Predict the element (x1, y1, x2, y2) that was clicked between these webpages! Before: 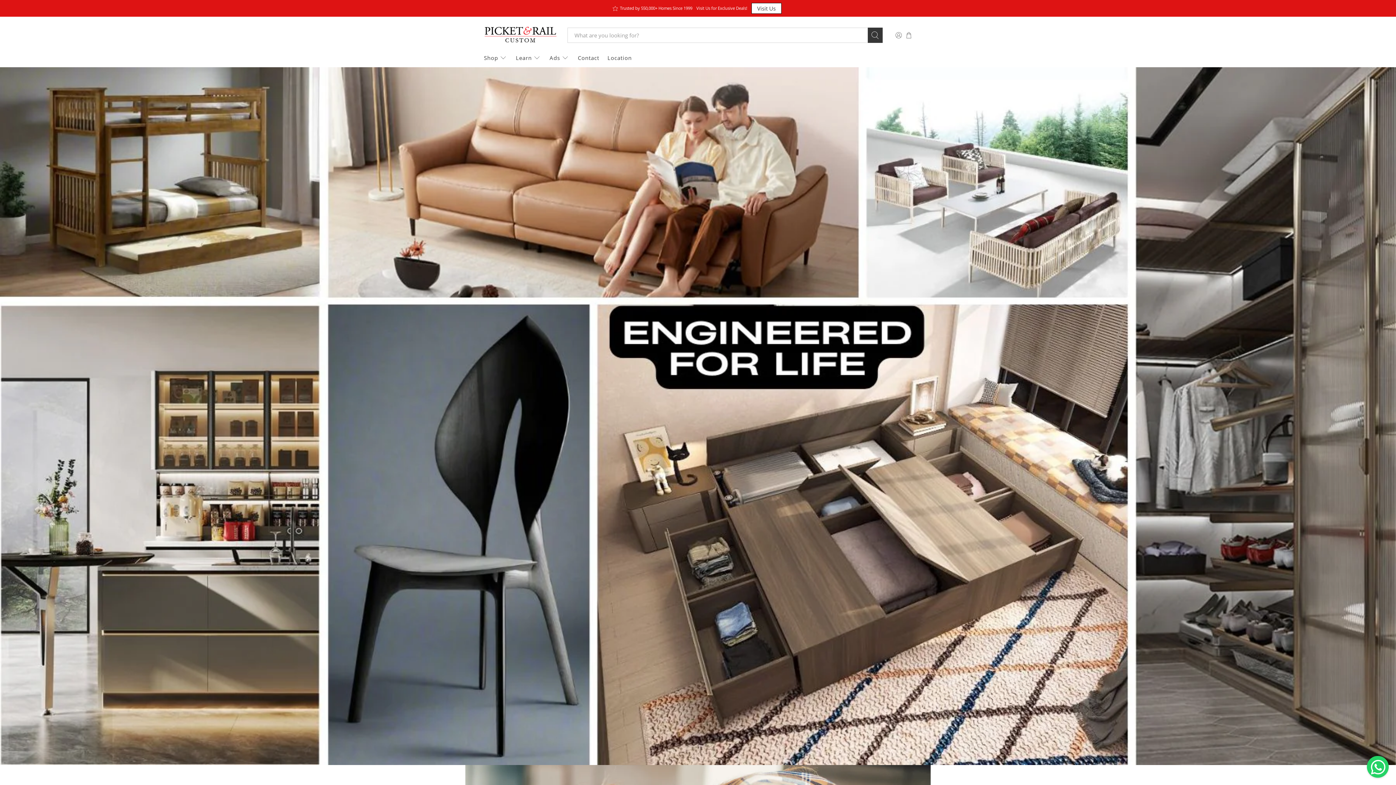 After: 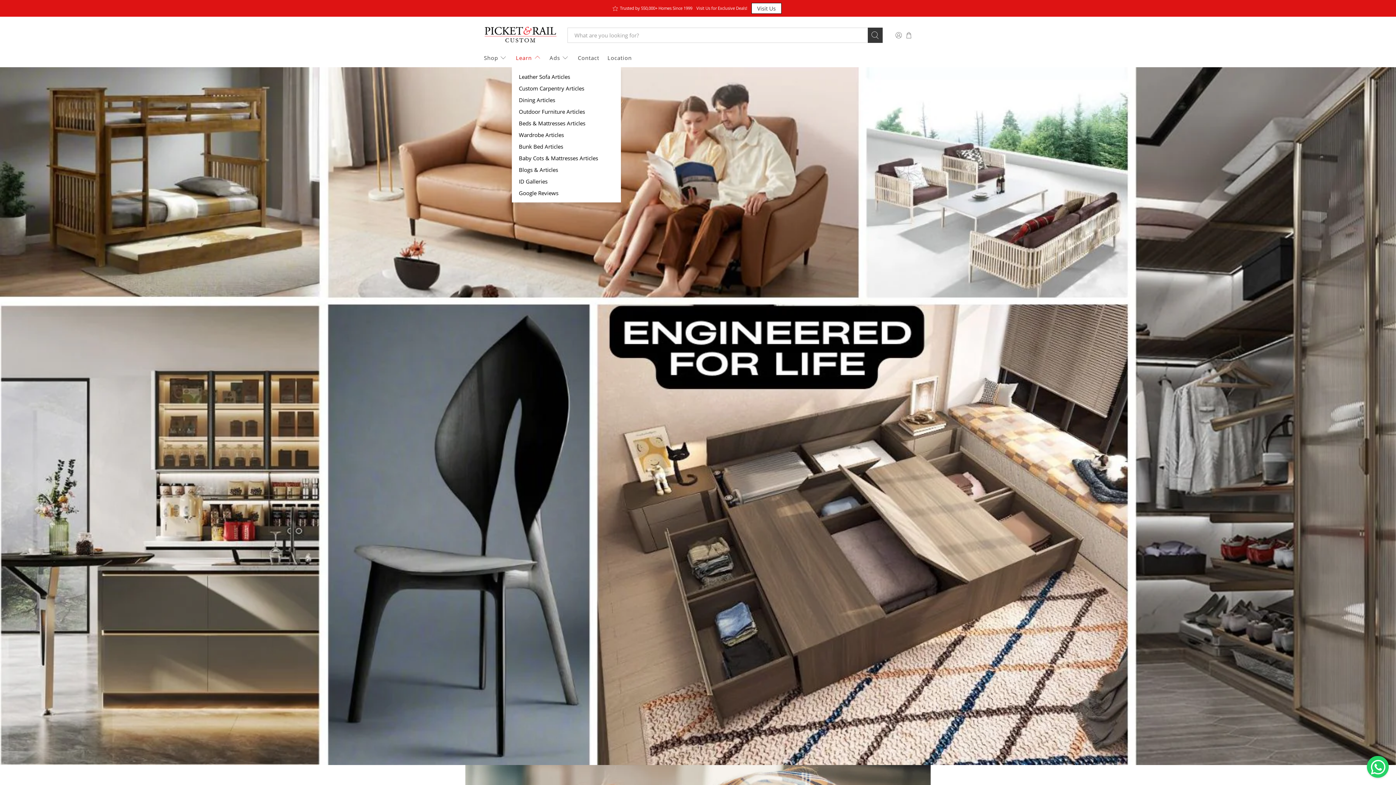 Action: bbox: (511, 48, 545, 67) label: Learn